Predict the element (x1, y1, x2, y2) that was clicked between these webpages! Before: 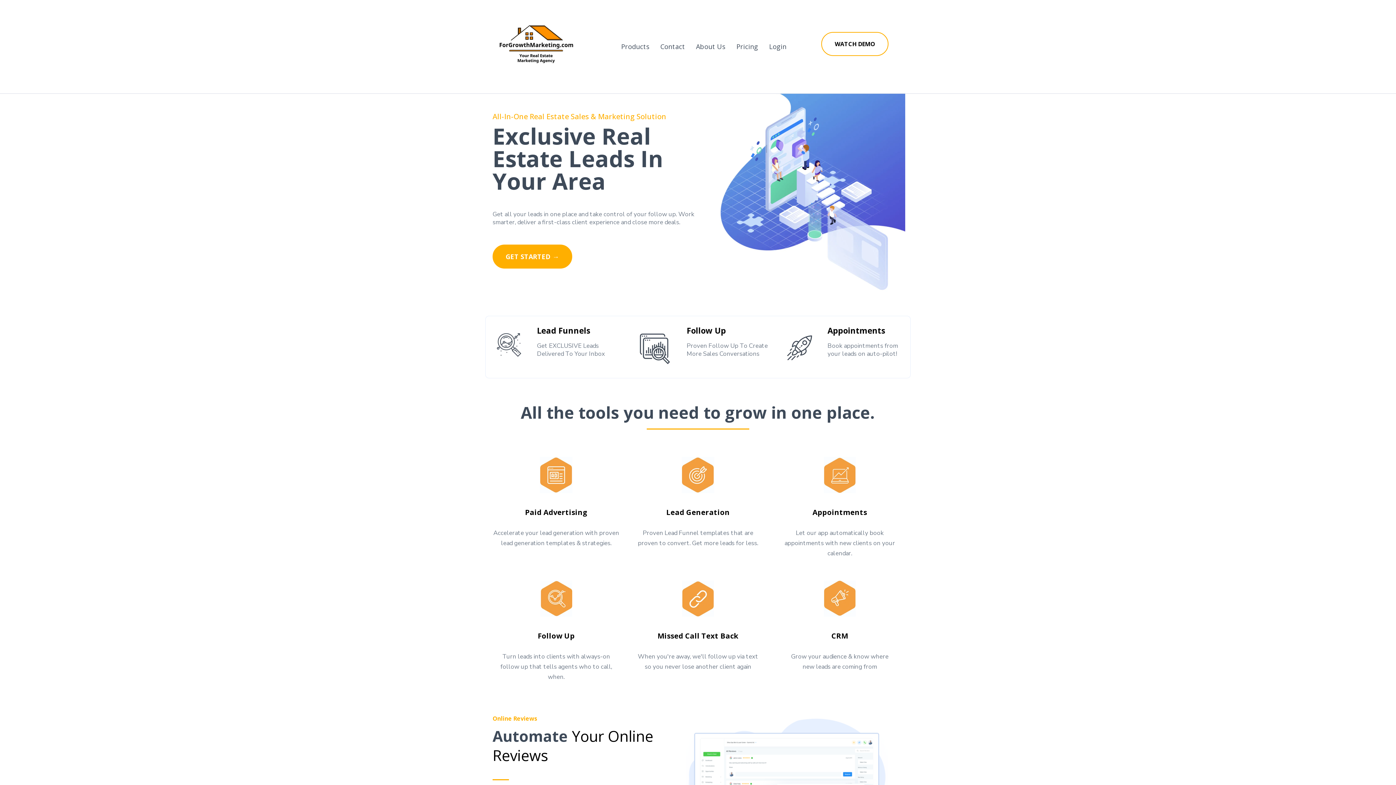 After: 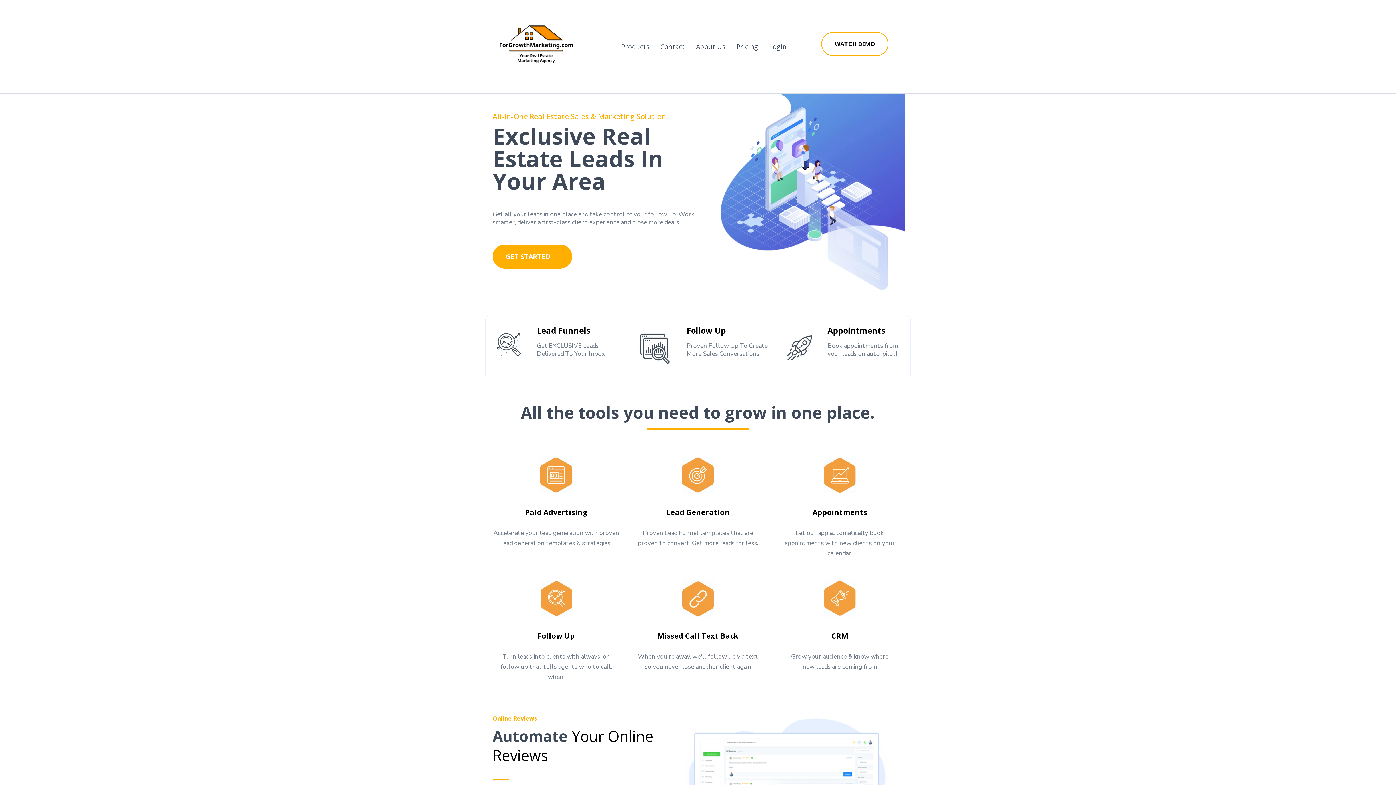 Action: bbox: (615, 41, 655, 52) label: Products